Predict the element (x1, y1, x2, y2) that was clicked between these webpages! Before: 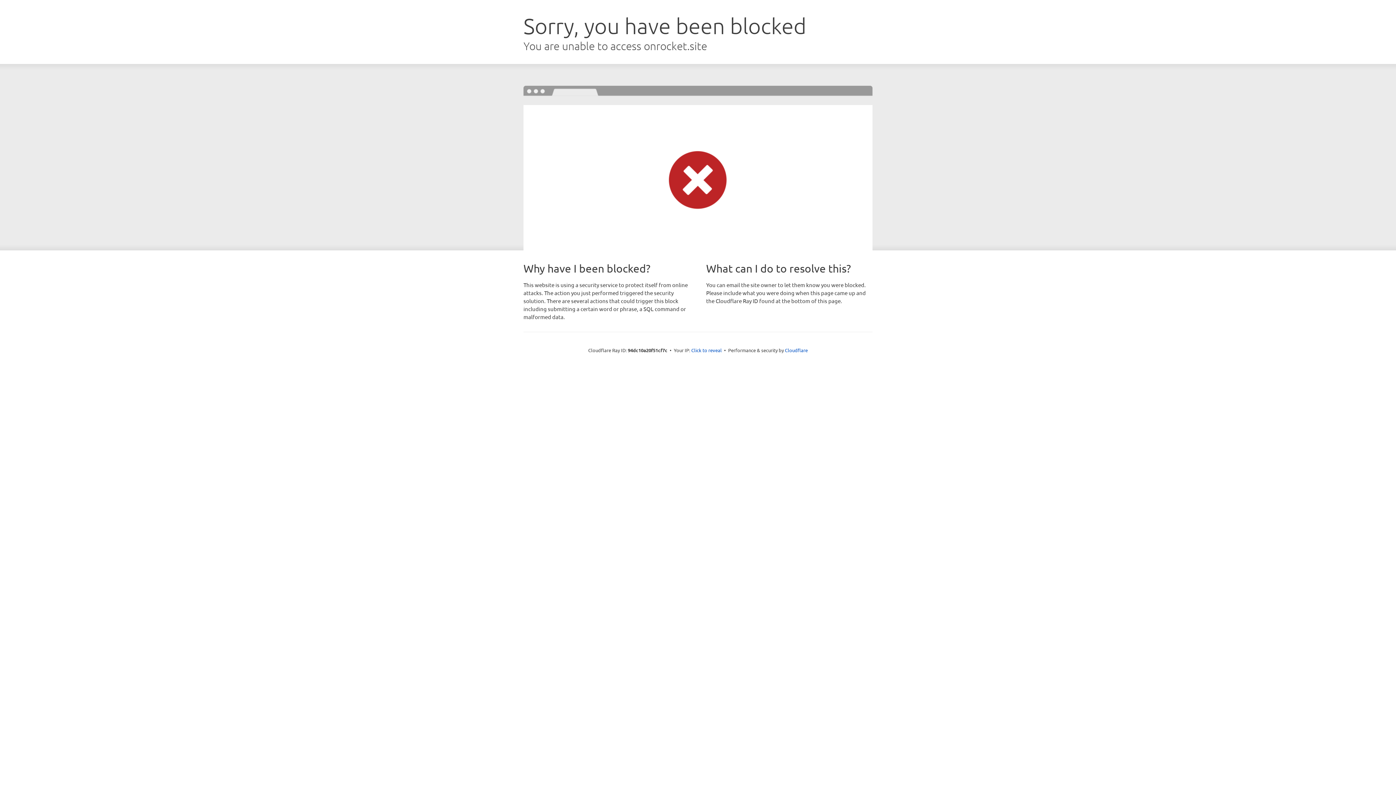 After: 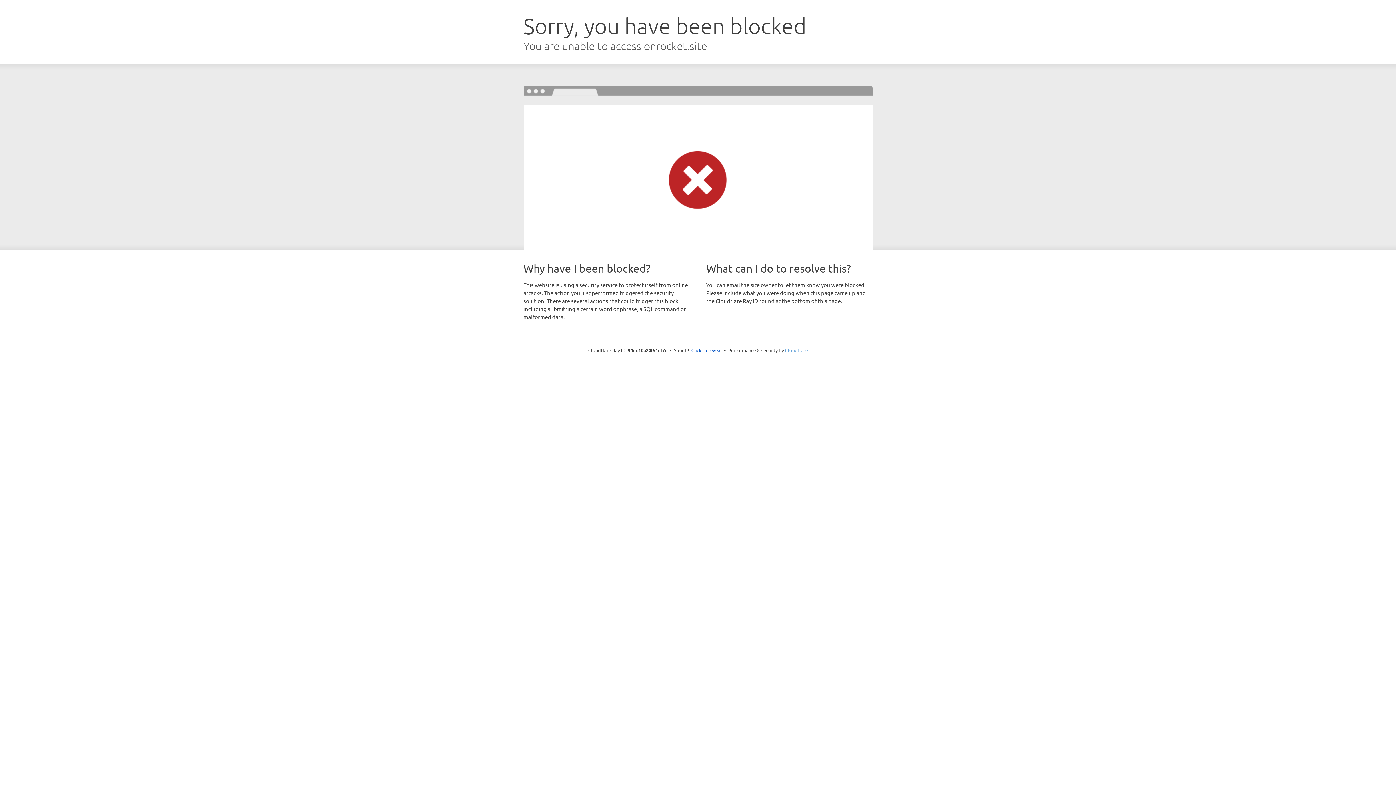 Action: bbox: (785, 347, 808, 353) label: Cloudflare